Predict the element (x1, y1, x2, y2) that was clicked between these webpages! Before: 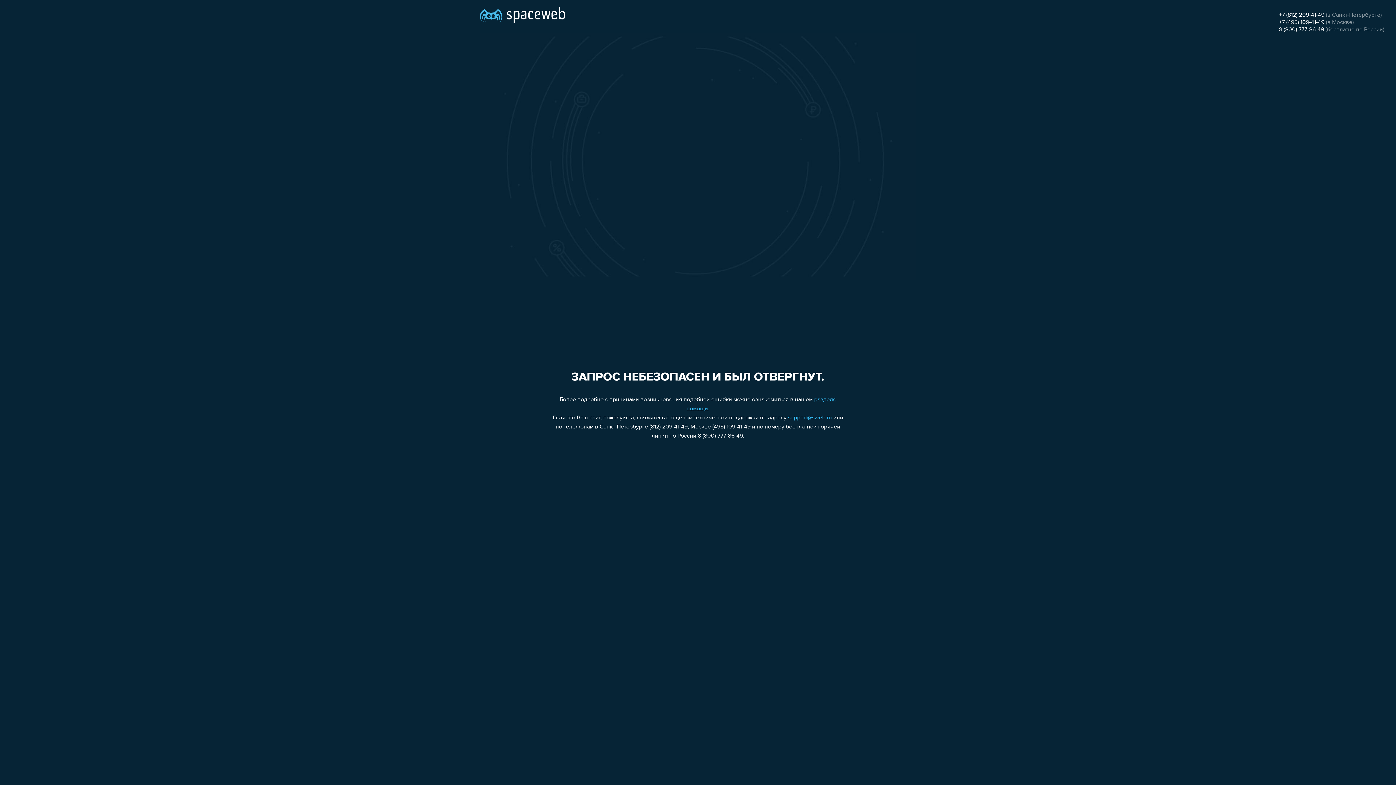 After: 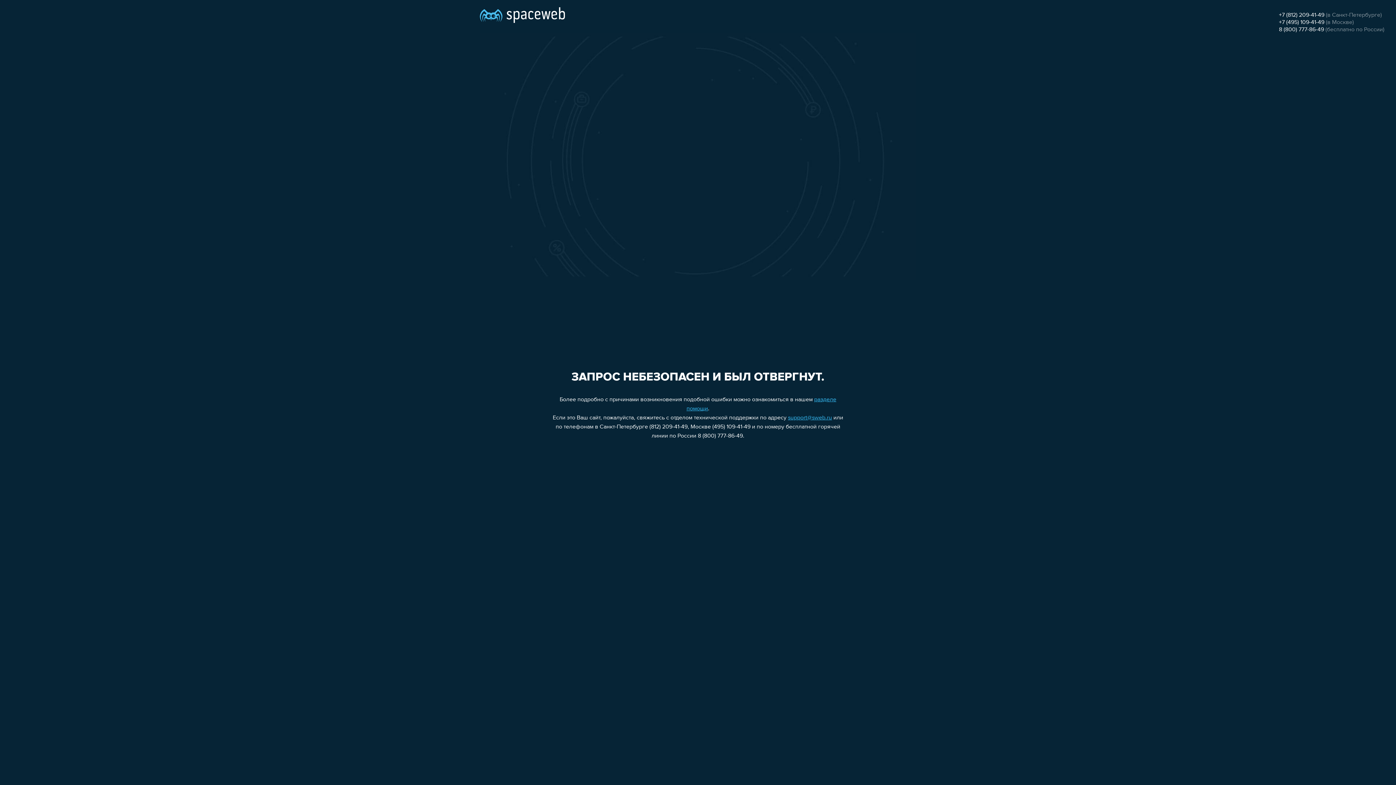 Action: bbox: (788, 415, 832, 421) label: support@sweb.ru